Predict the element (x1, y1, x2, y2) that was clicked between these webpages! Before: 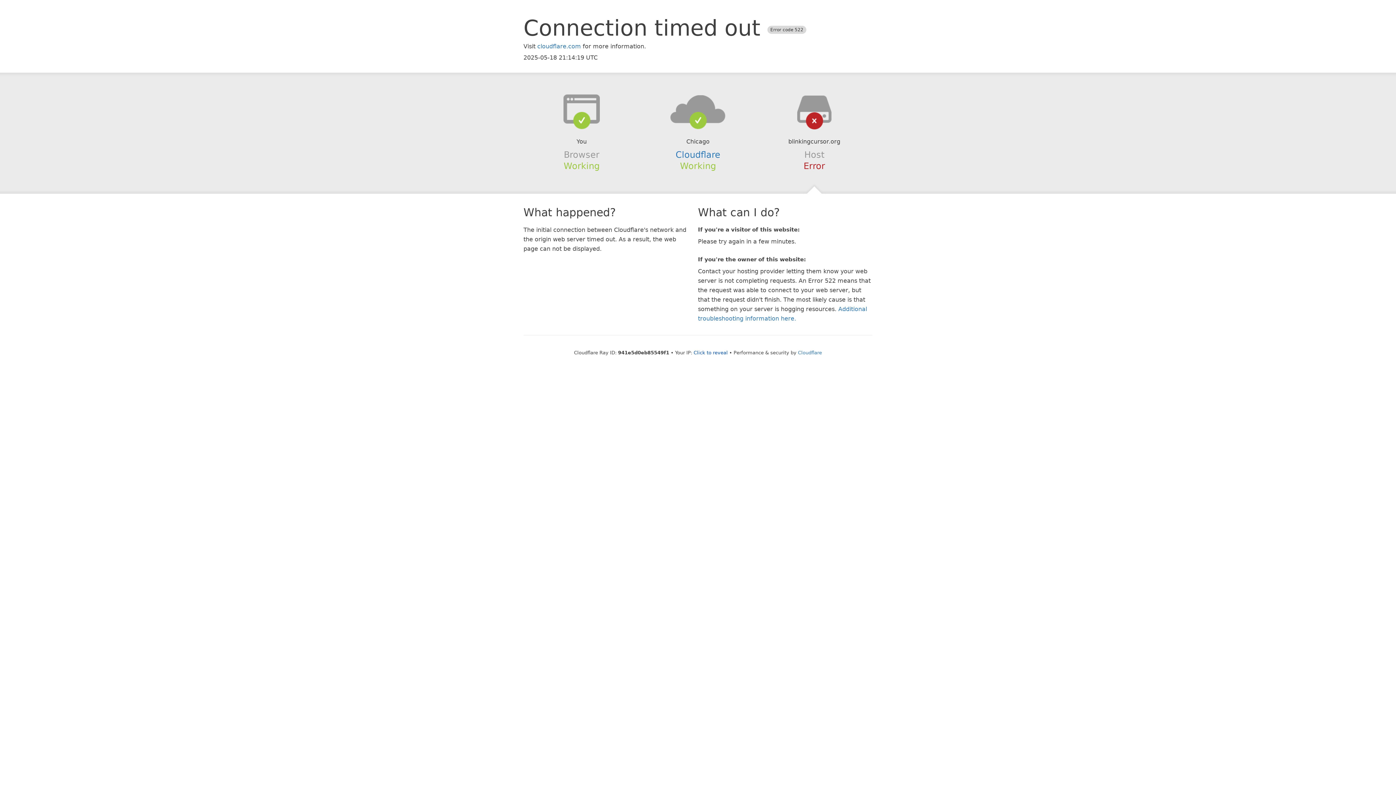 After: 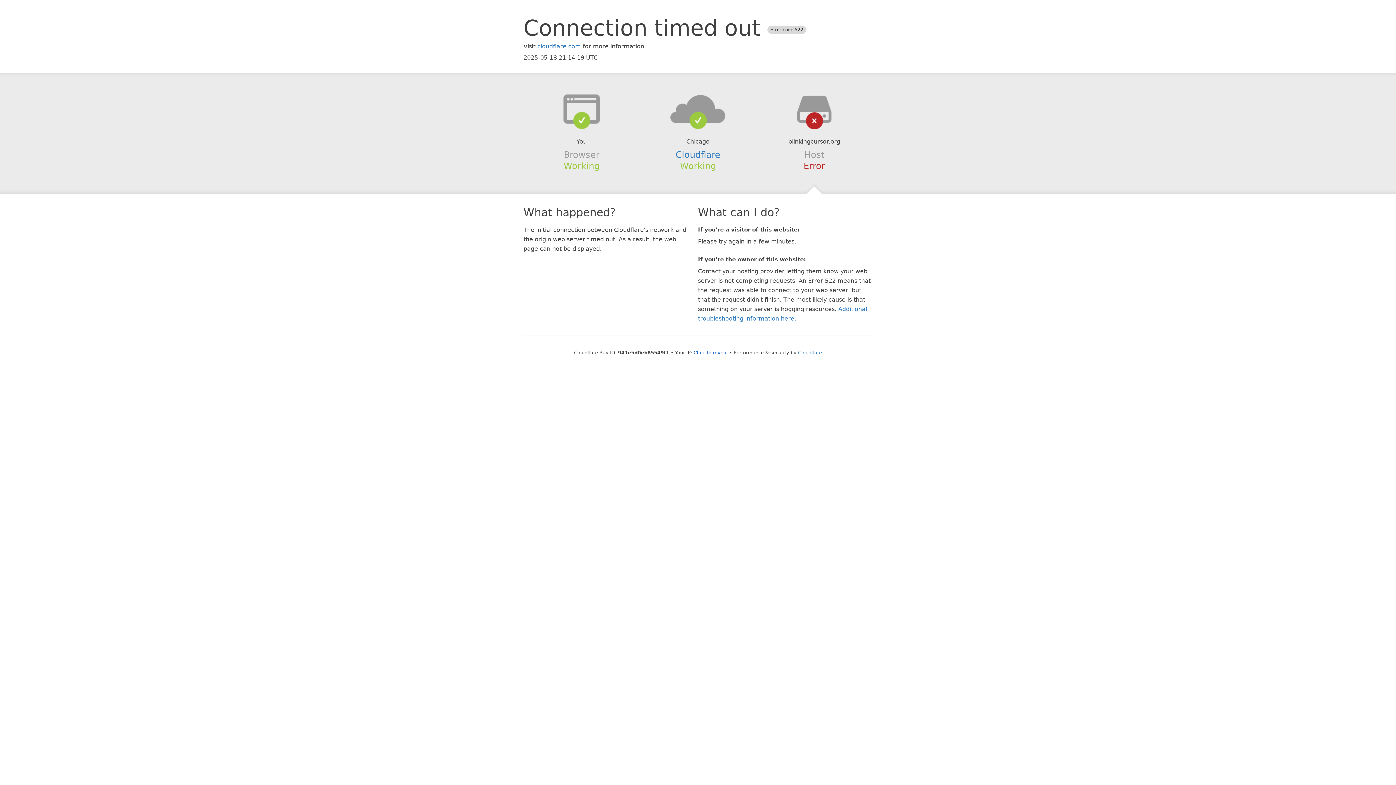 Action: bbox: (639, 94, 756, 123)